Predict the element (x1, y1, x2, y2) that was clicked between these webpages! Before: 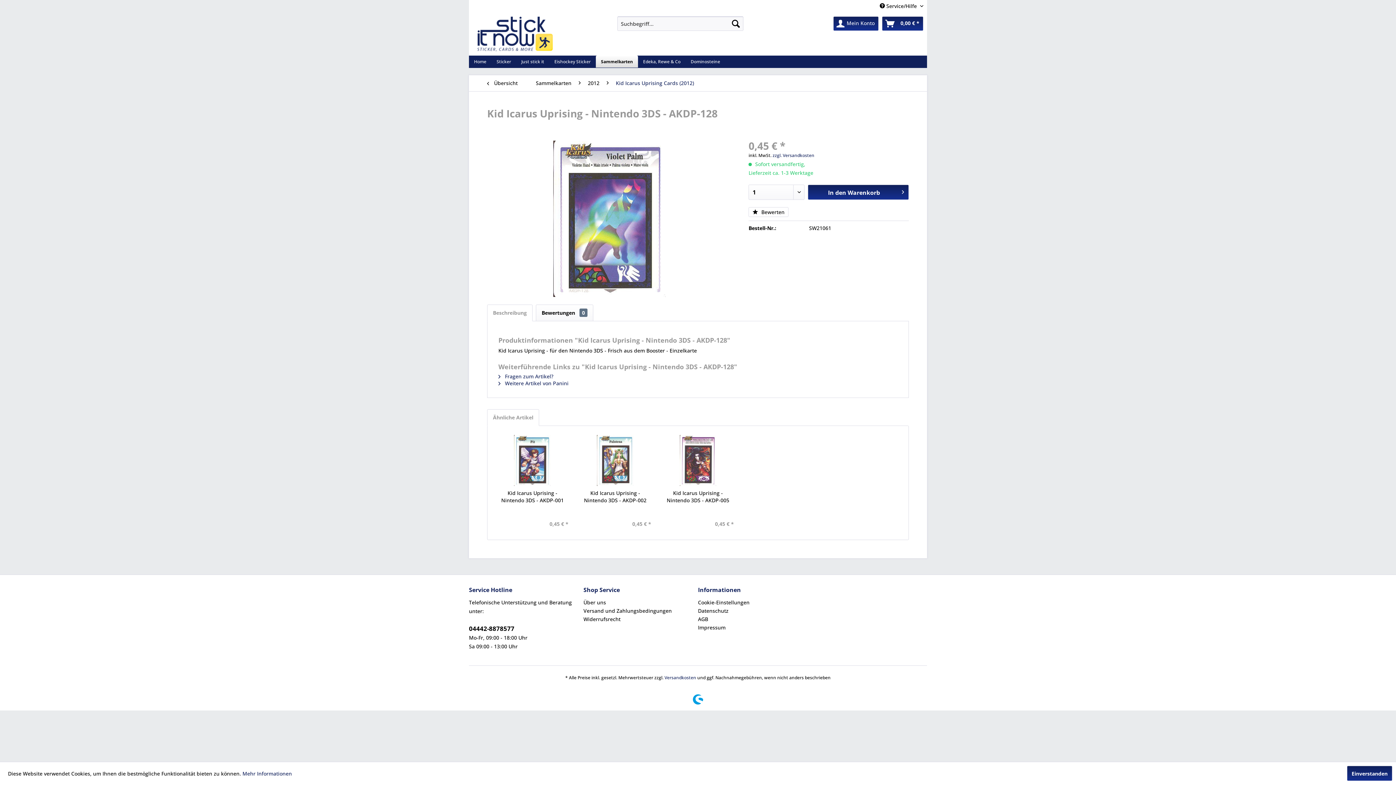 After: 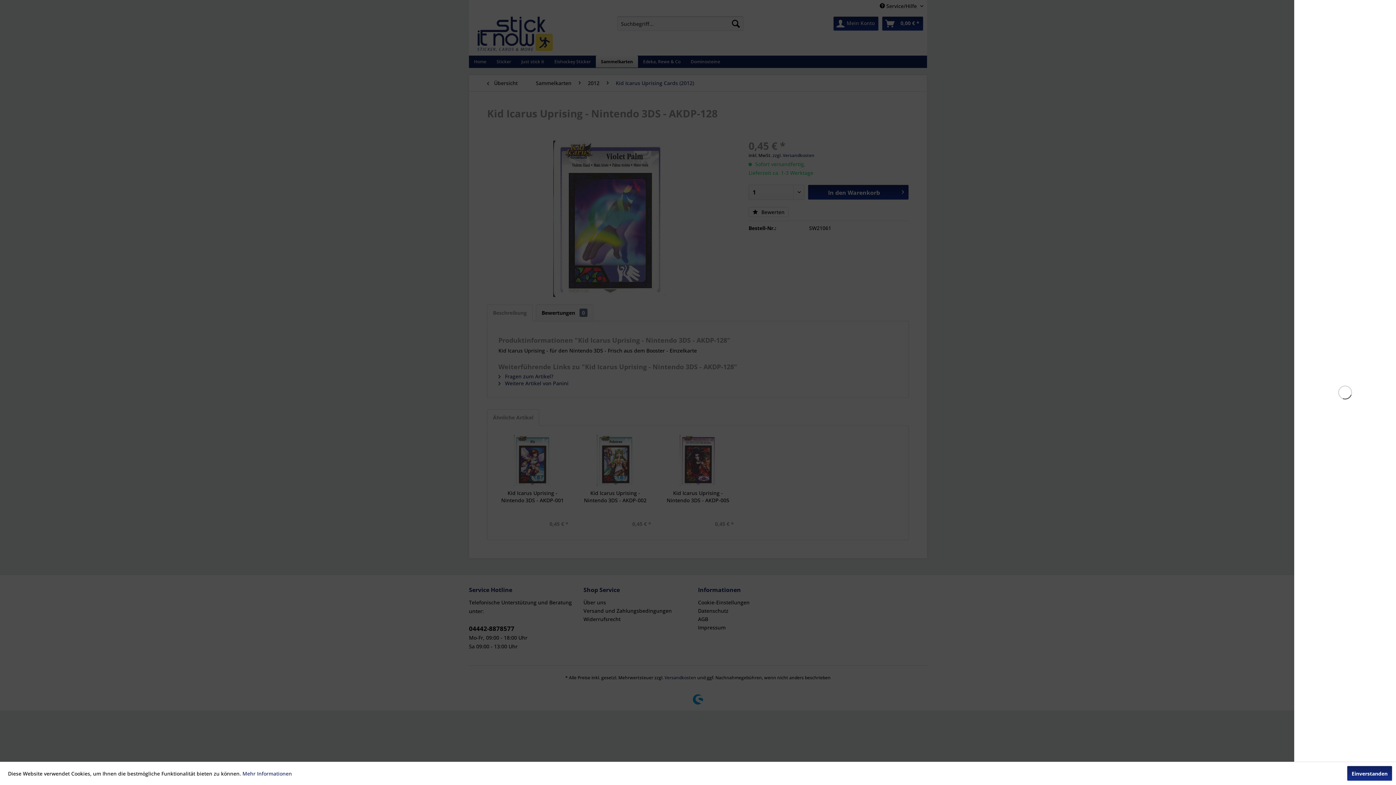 Action: label: In den Warenkorb bbox: (808, 184, 909, 200)